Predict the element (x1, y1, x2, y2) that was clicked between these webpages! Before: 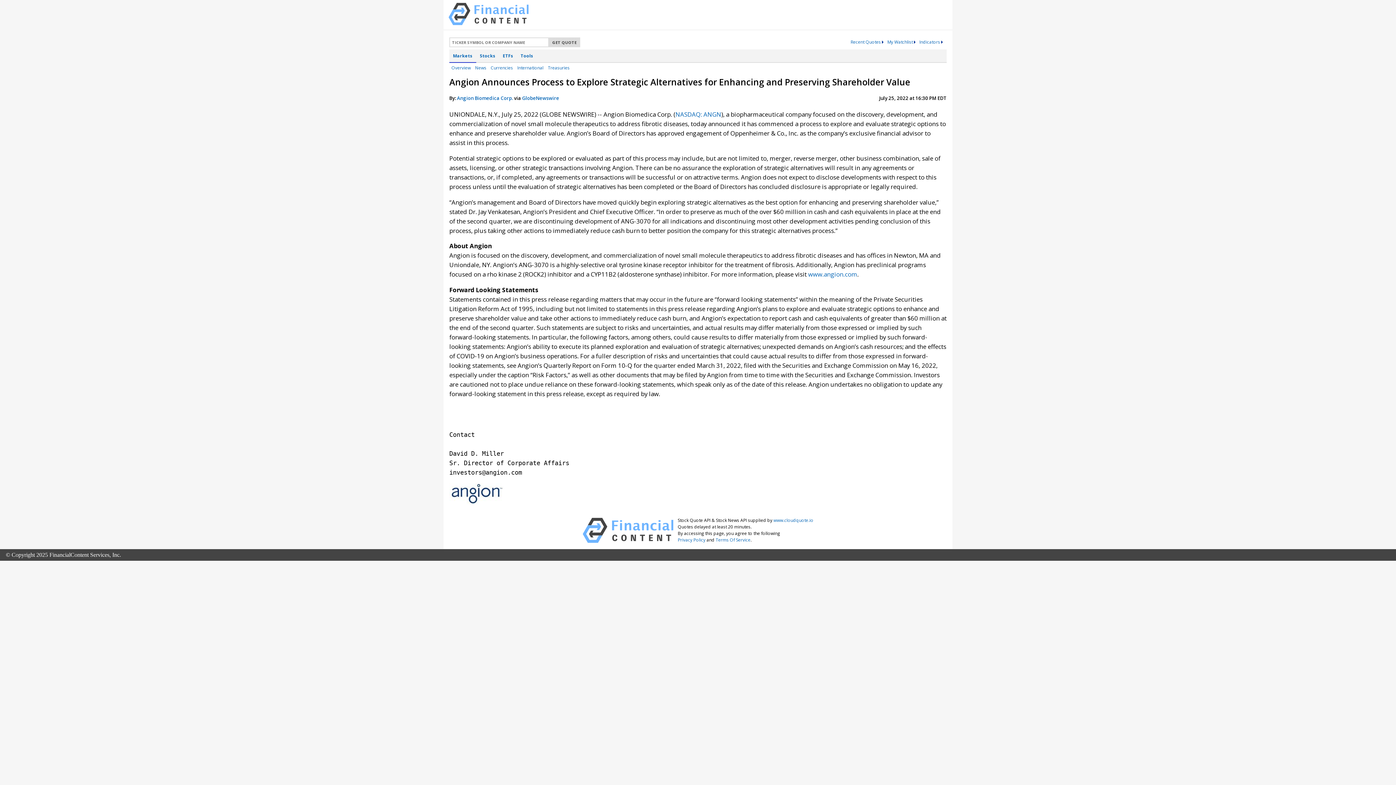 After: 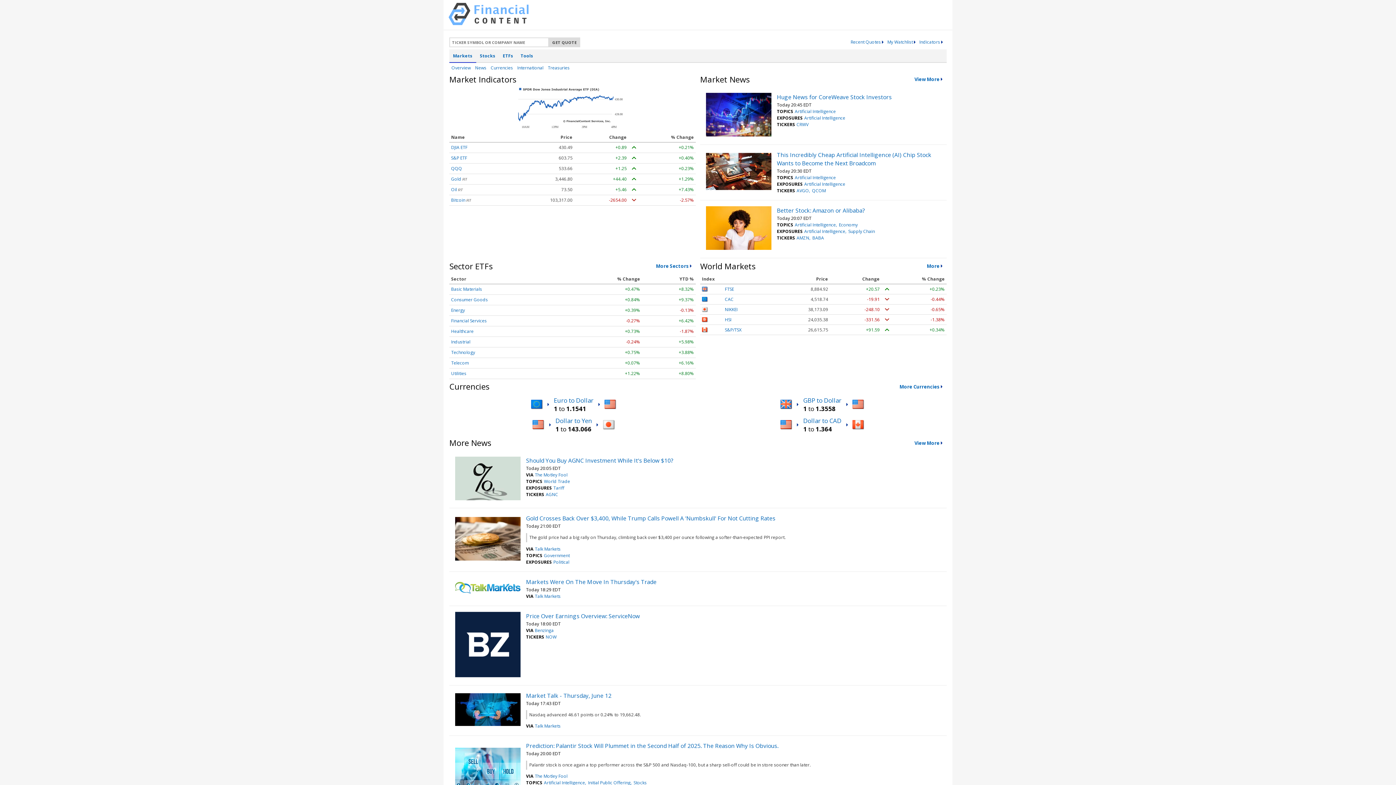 Action: bbox: (448, 19, 528, 26)